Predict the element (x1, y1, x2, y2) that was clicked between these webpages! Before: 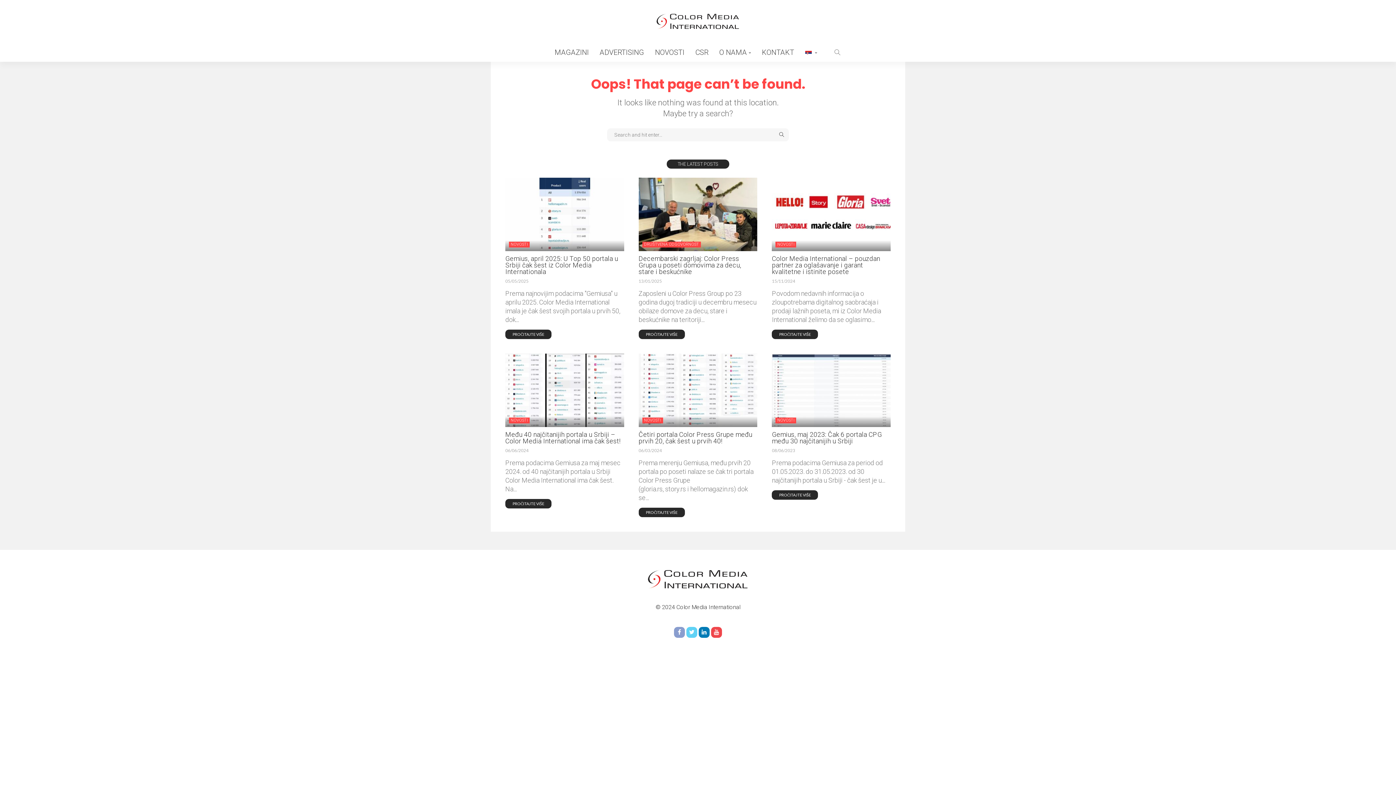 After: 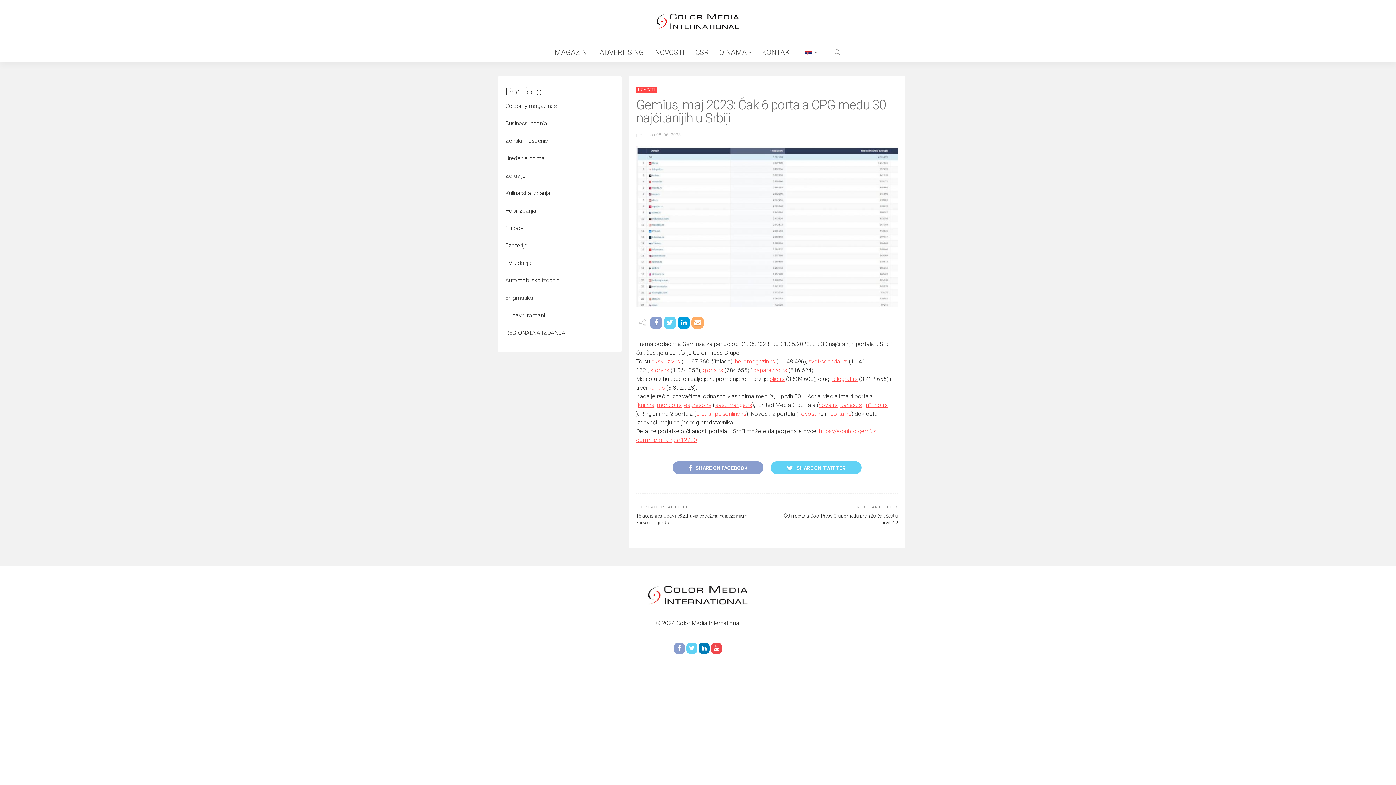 Action: label: PROČITAJTE VIŠE bbox: (772, 490, 818, 500)